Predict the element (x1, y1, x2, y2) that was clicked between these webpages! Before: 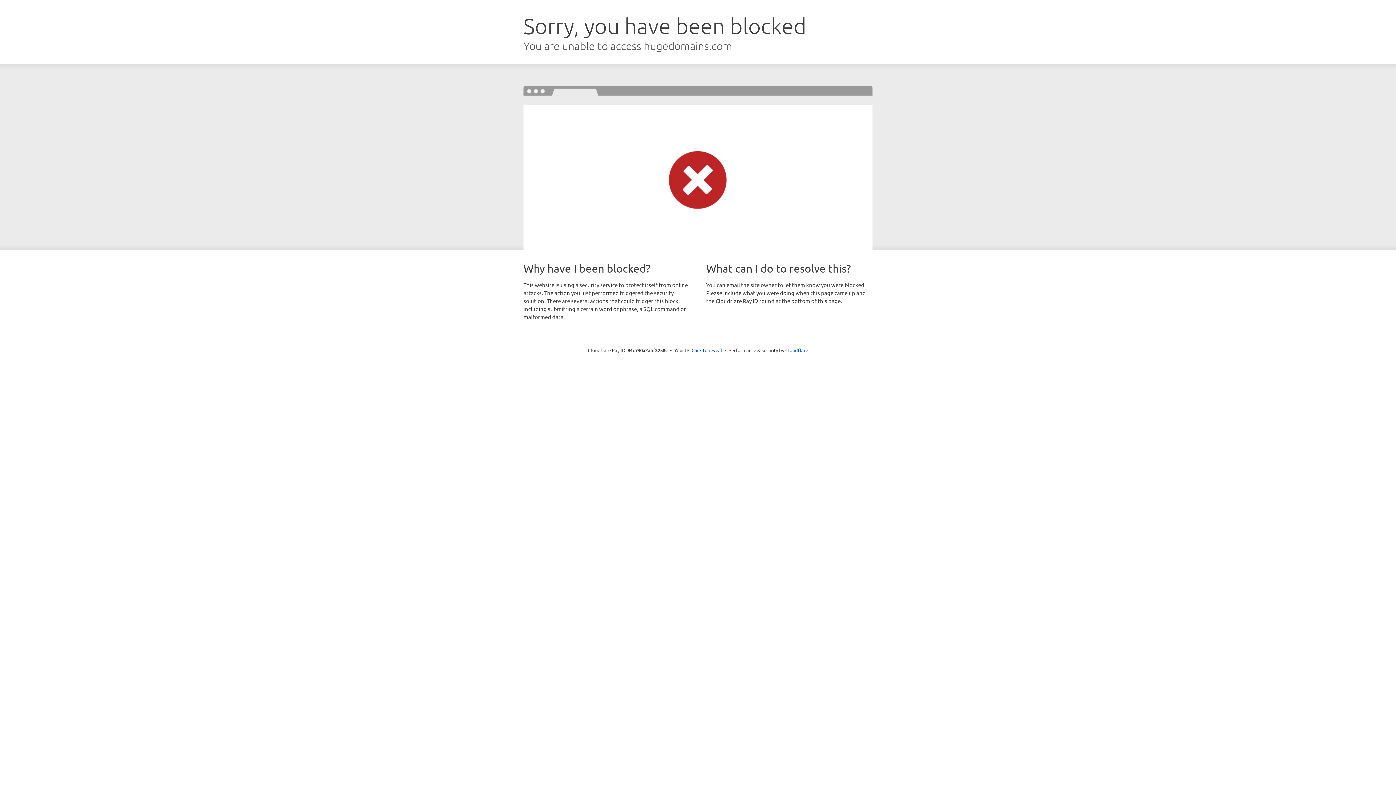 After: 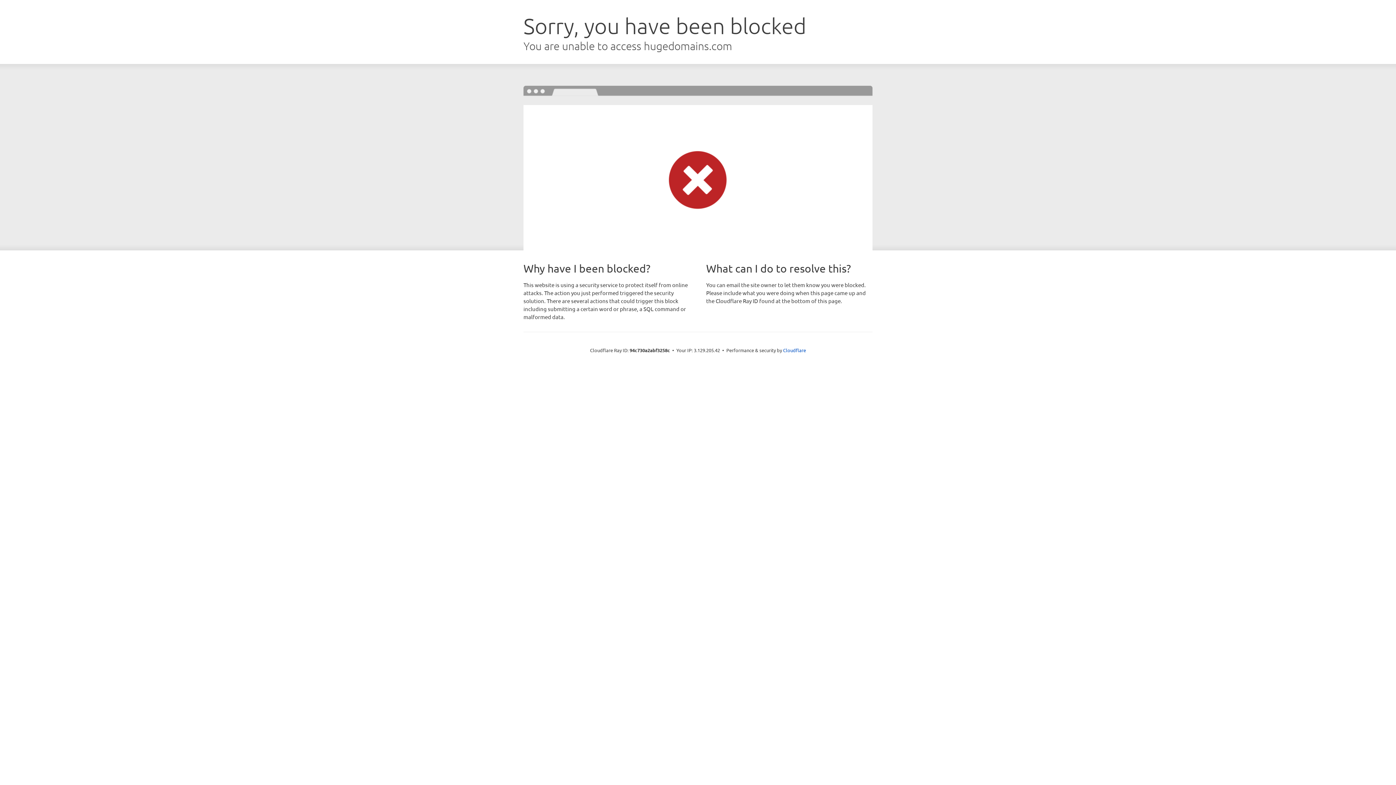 Action: label: Click to reveal bbox: (691, 346, 722, 353)